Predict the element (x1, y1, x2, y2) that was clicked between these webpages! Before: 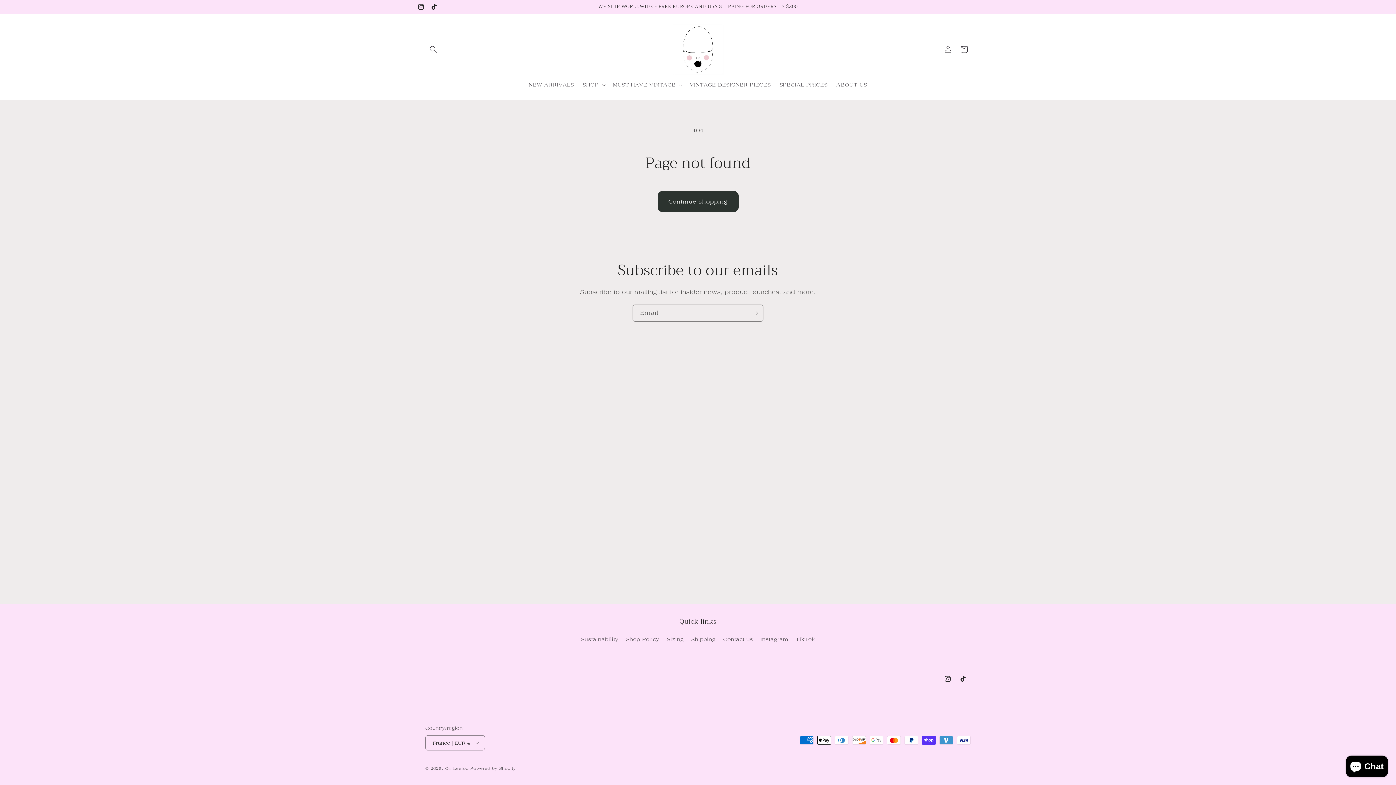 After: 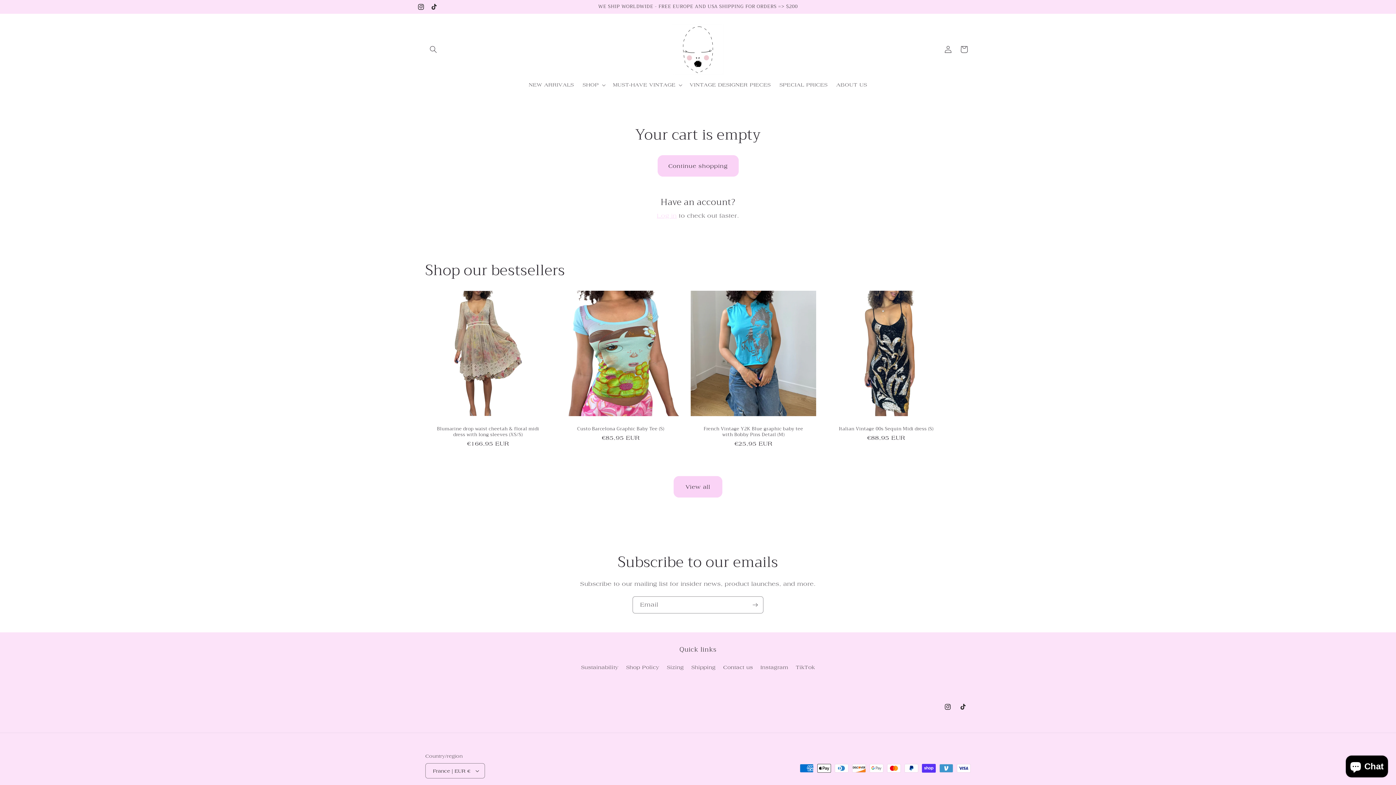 Action: bbox: (956, 41, 972, 57) label: Cart